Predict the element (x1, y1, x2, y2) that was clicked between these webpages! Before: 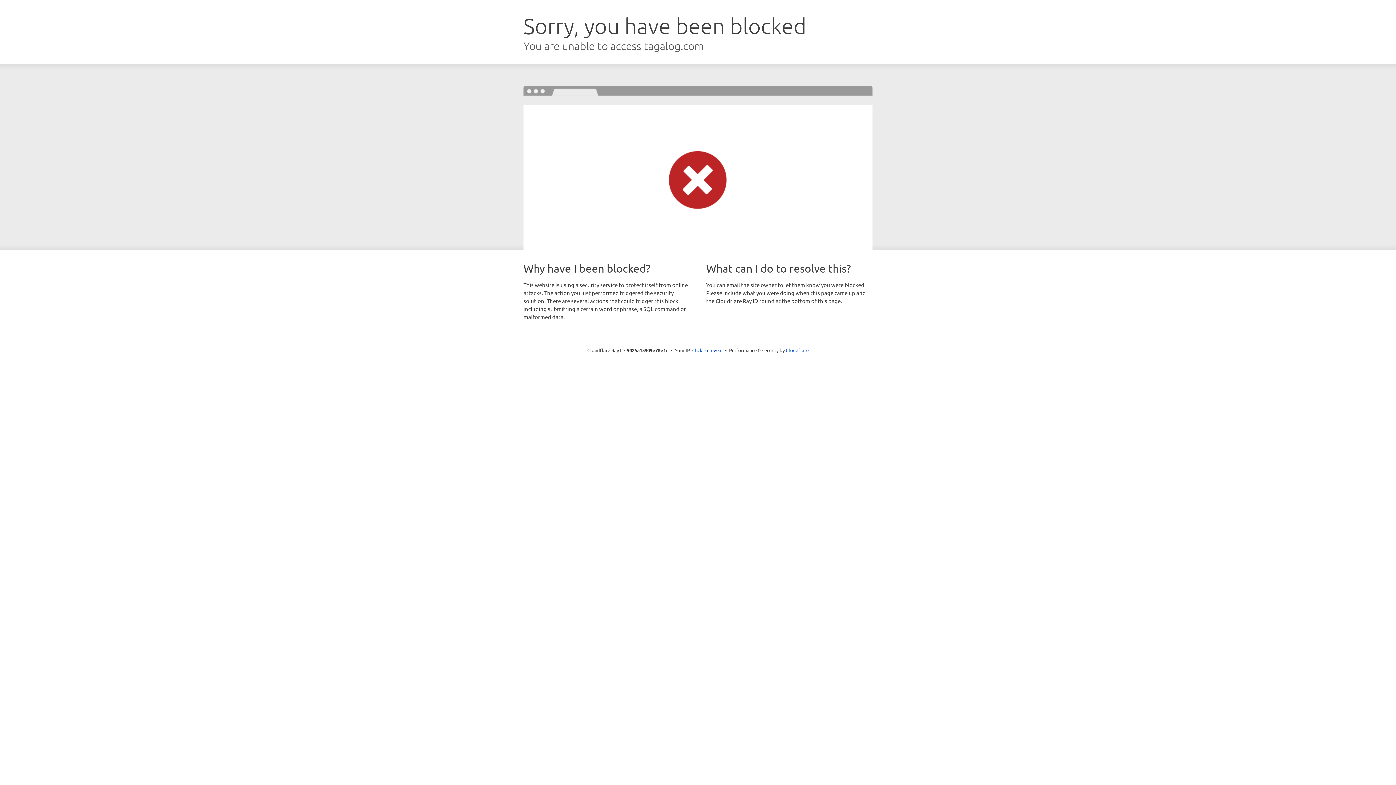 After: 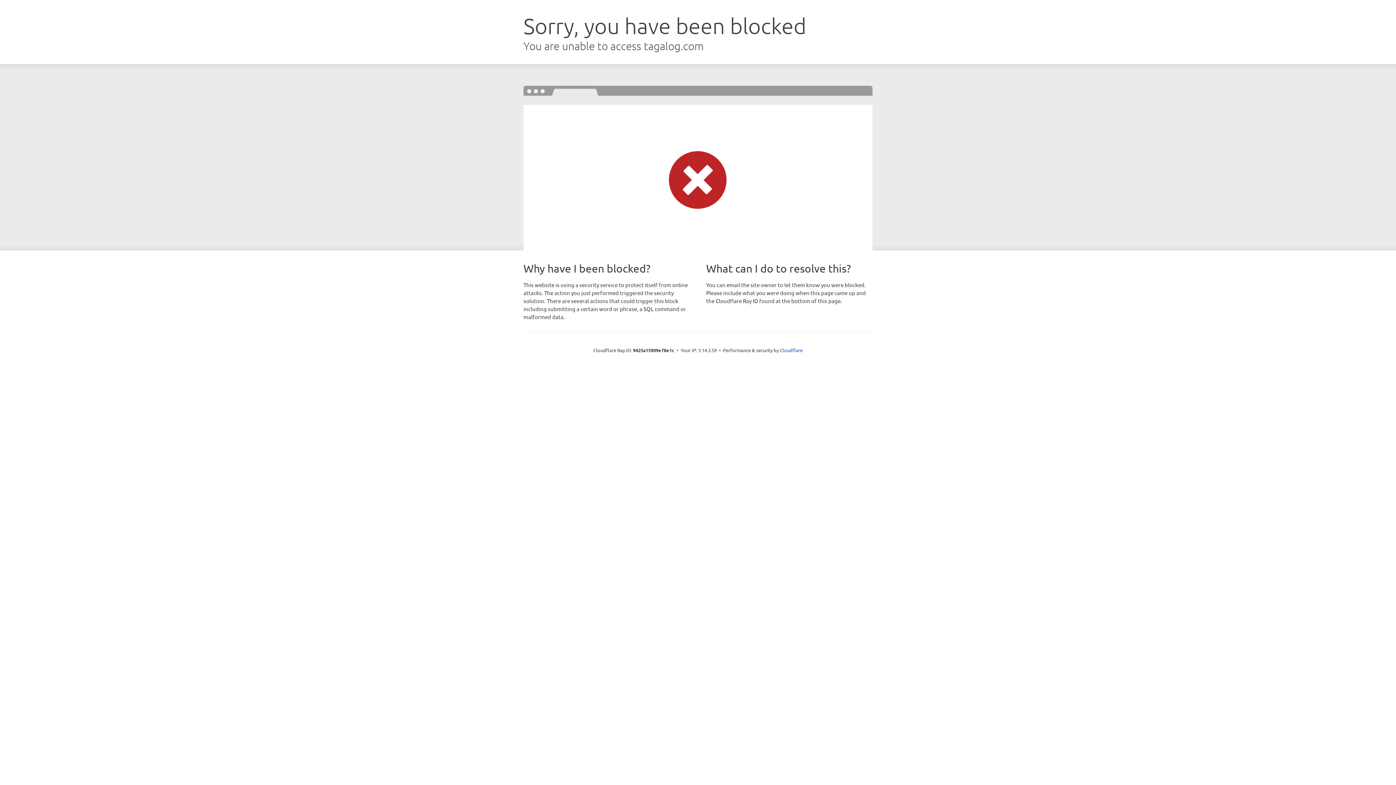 Action: bbox: (692, 346, 722, 353) label: Click to reveal